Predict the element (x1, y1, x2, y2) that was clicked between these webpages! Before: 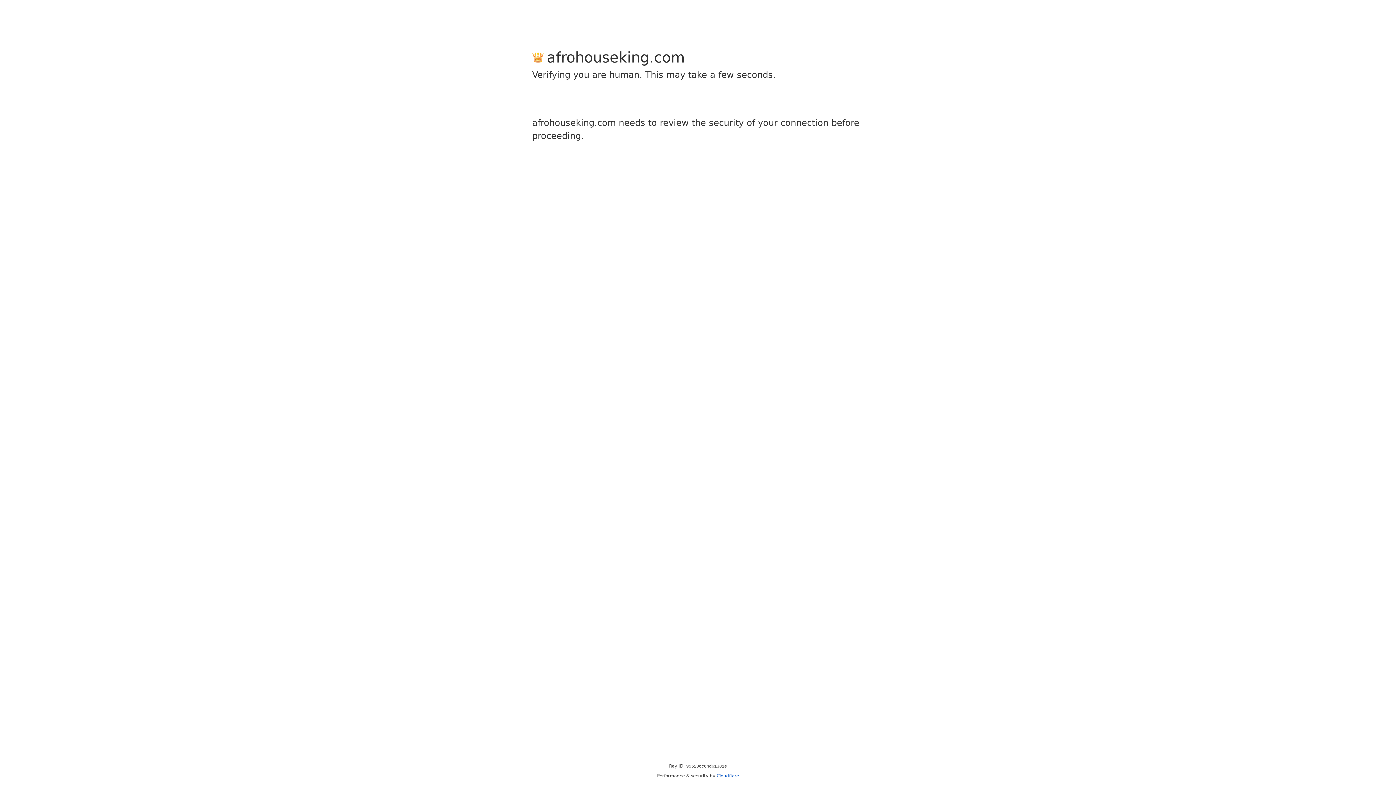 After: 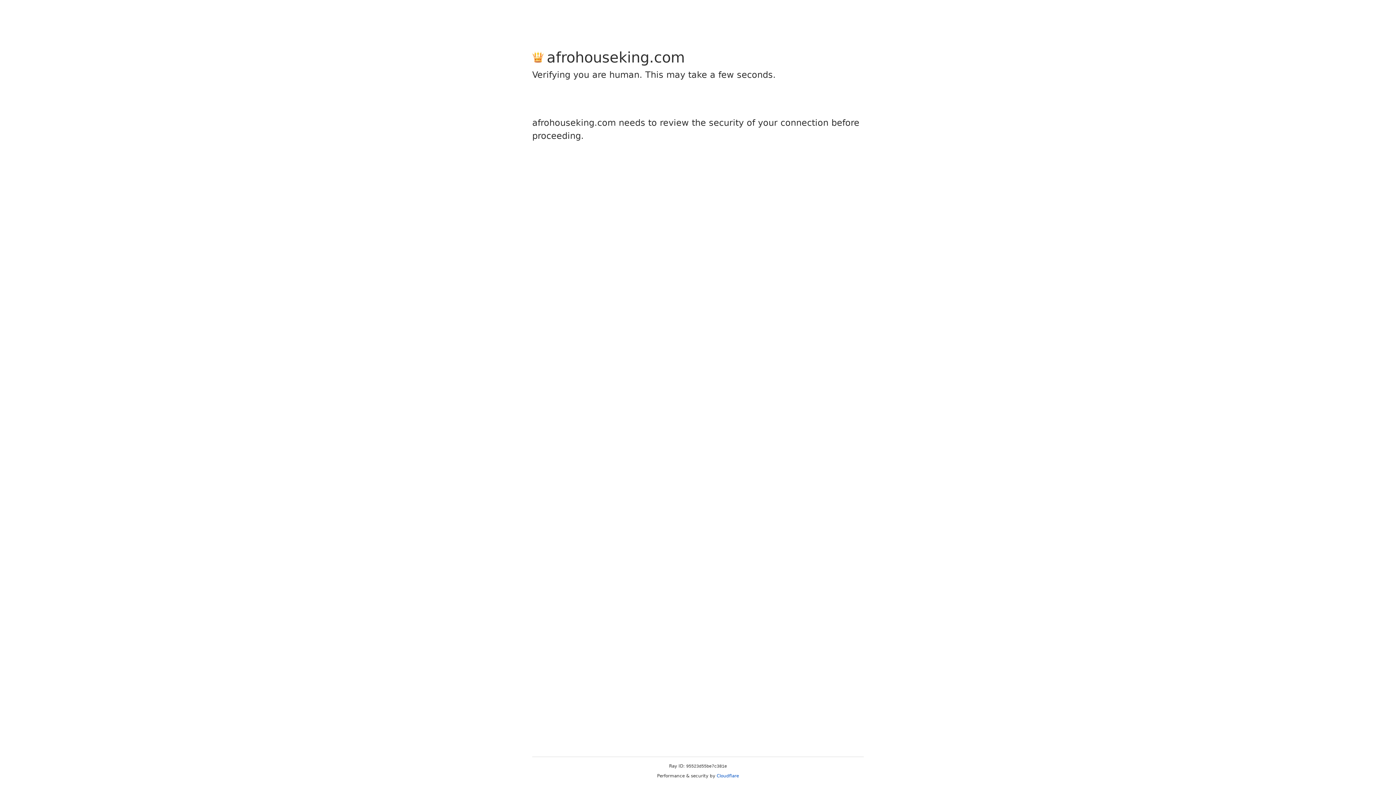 Action: bbox: (716, 773, 739, 778) label: Cloudflare